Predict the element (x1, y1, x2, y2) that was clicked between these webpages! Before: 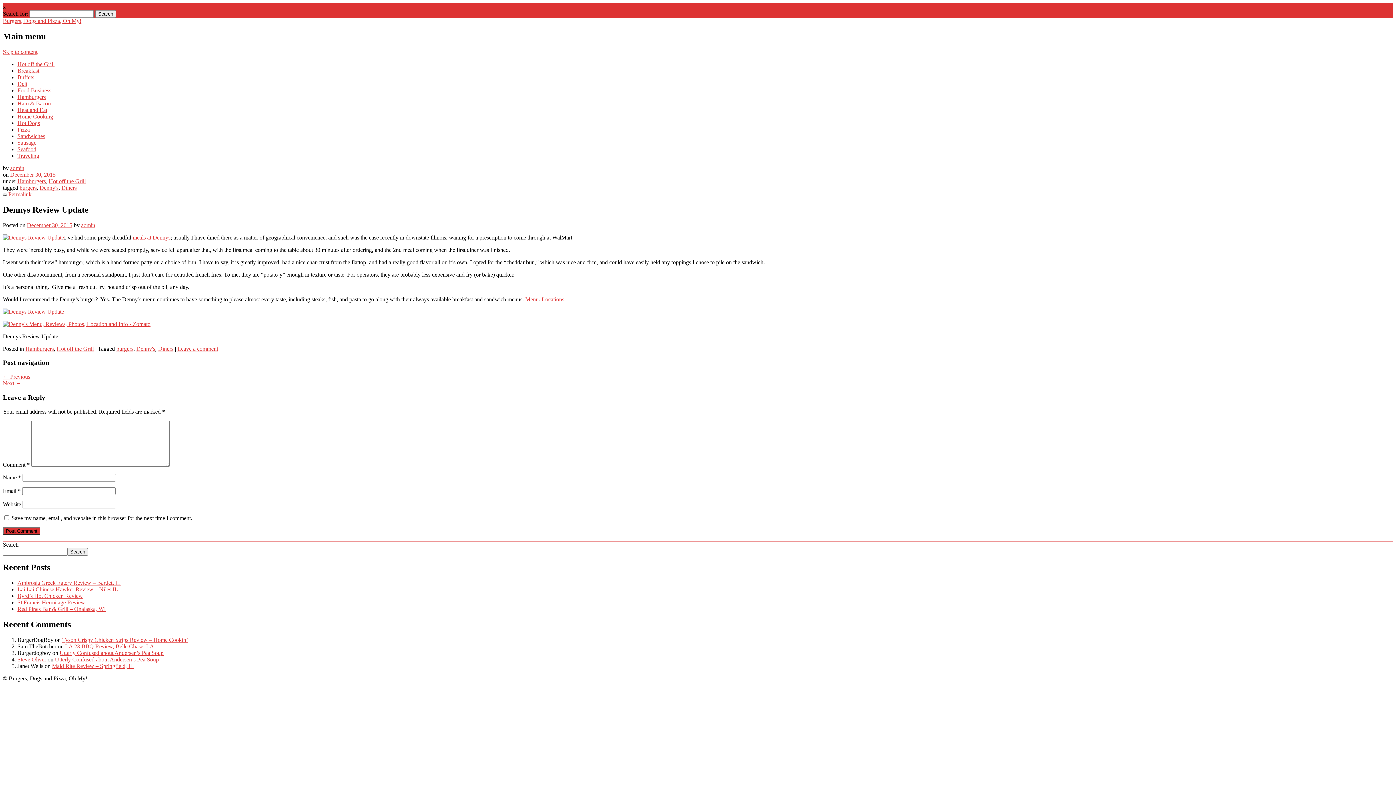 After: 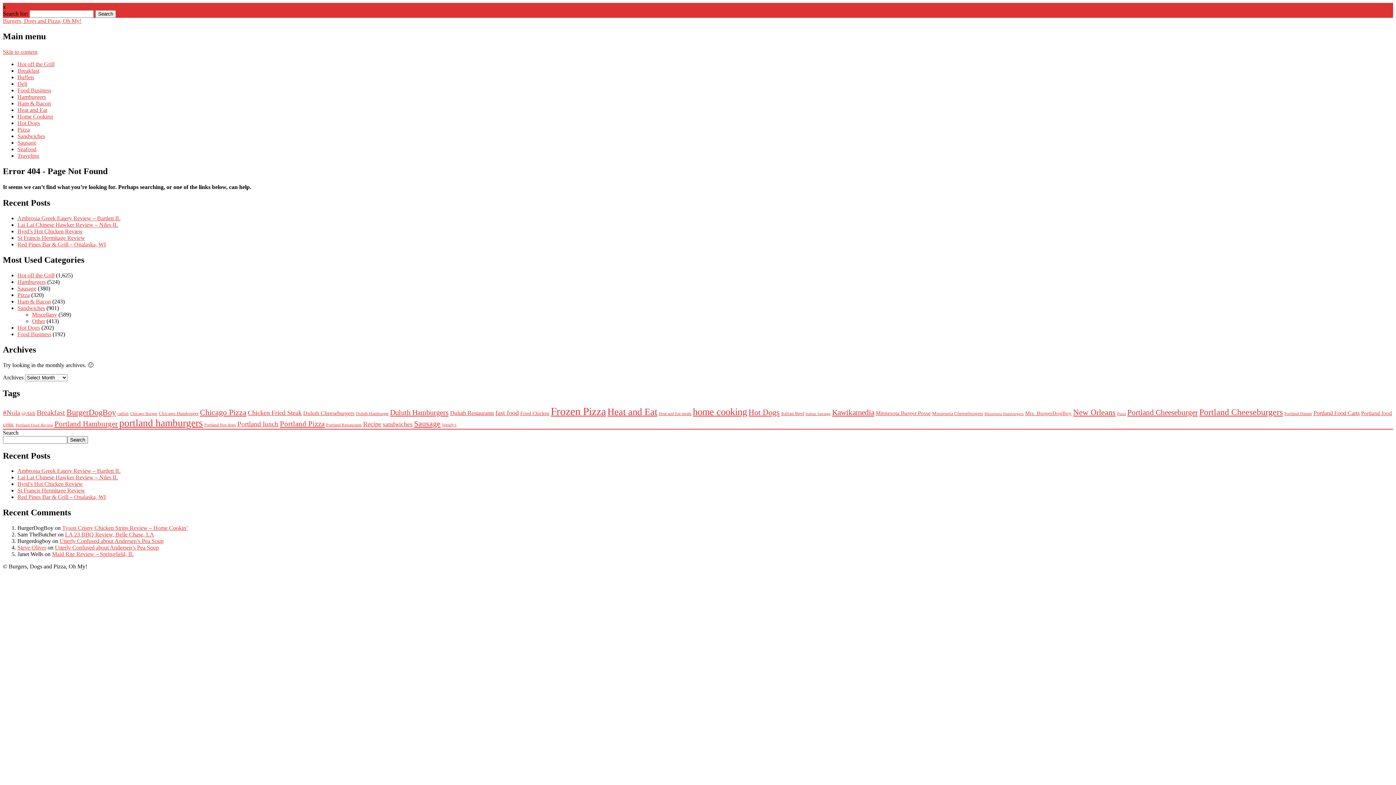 Action: bbox: (2, 234, 64, 240)